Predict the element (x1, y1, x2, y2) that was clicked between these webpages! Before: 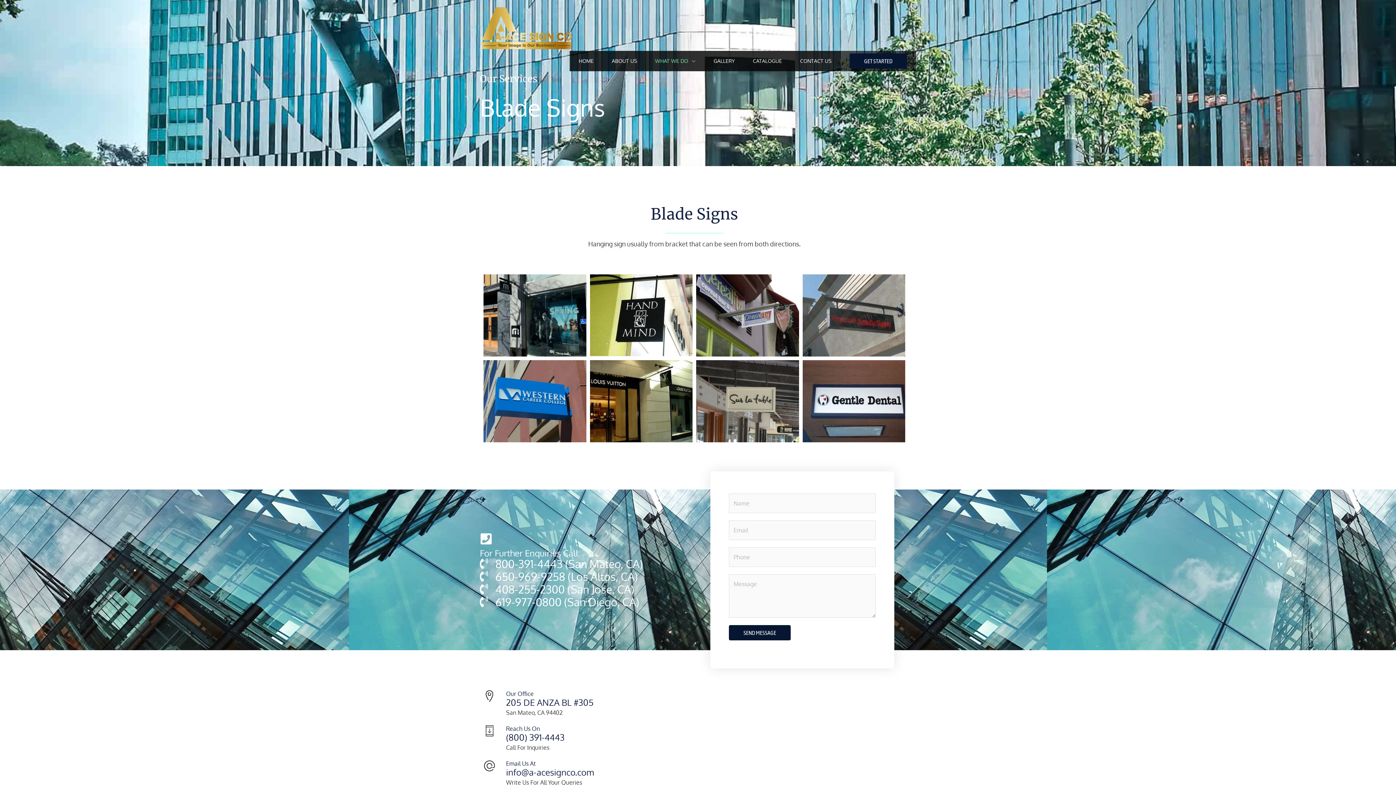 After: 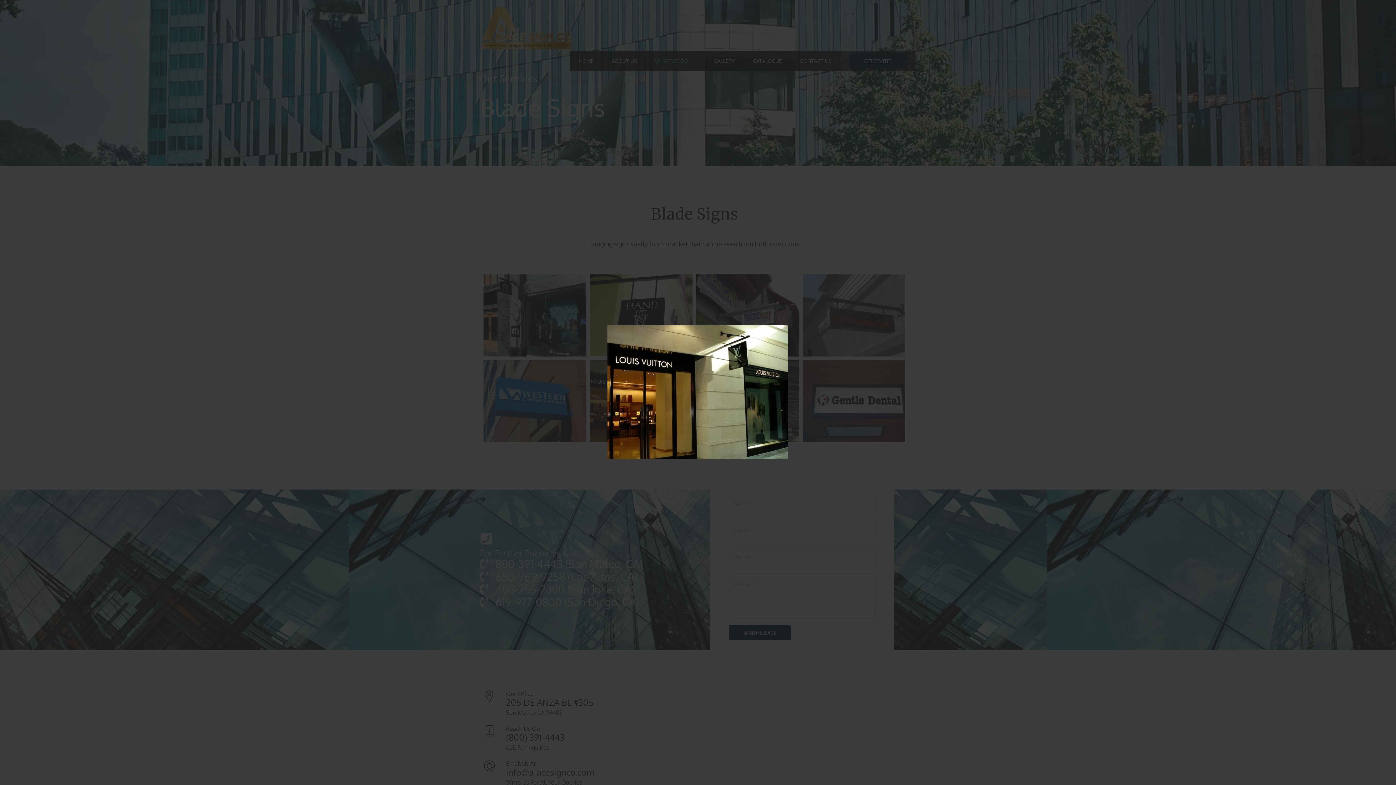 Action: bbox: (590, 360, 692, 442)